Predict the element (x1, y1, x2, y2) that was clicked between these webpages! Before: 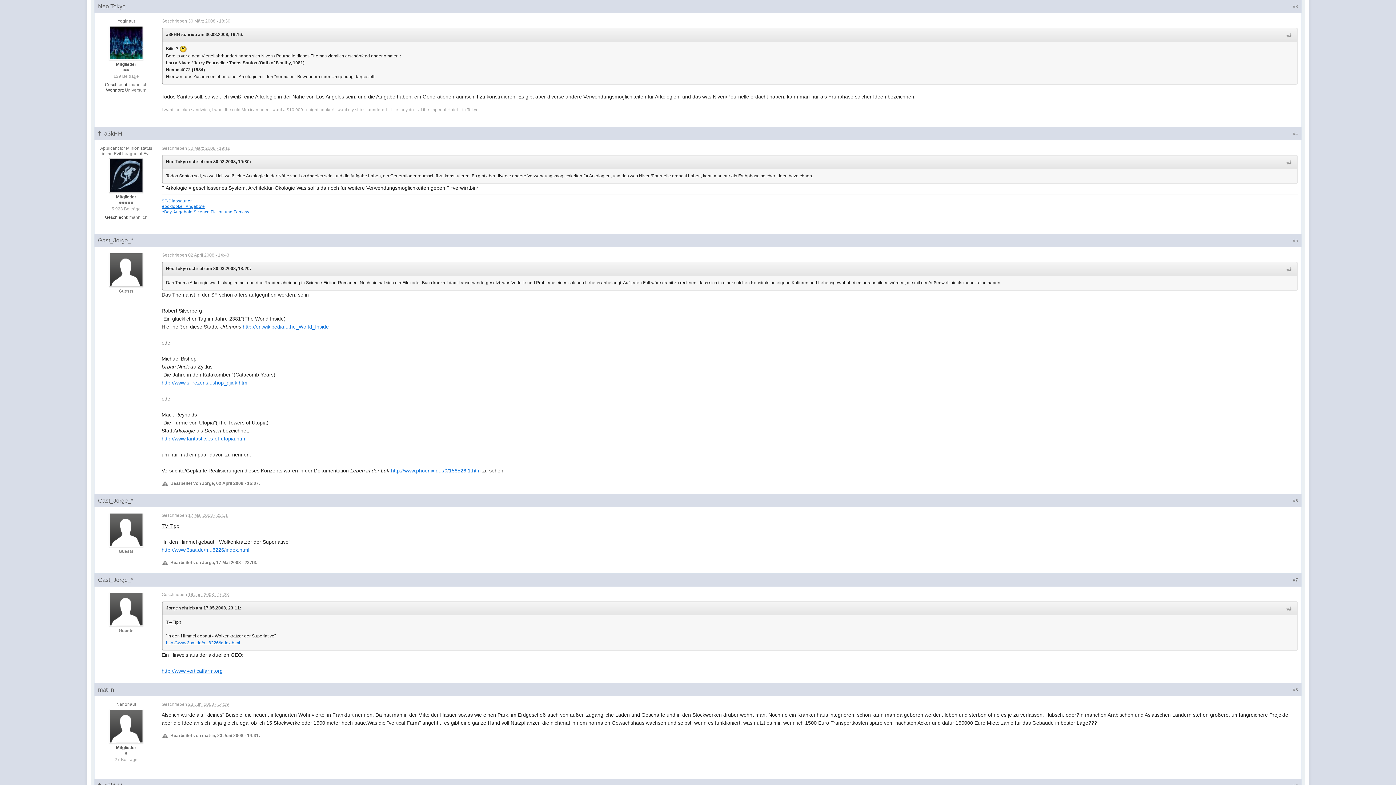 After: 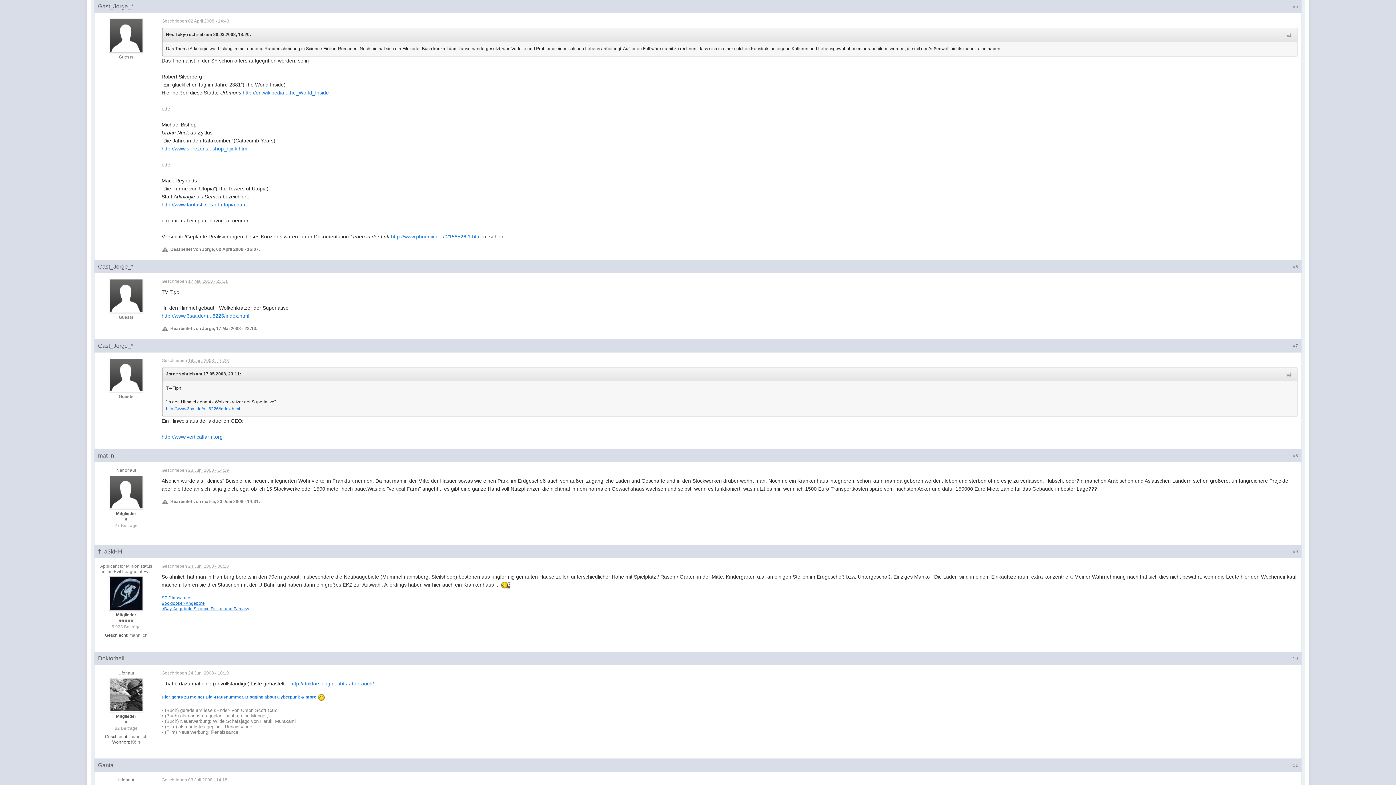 Action: label: #5 bbox: (1293, 238, 1298, 243)